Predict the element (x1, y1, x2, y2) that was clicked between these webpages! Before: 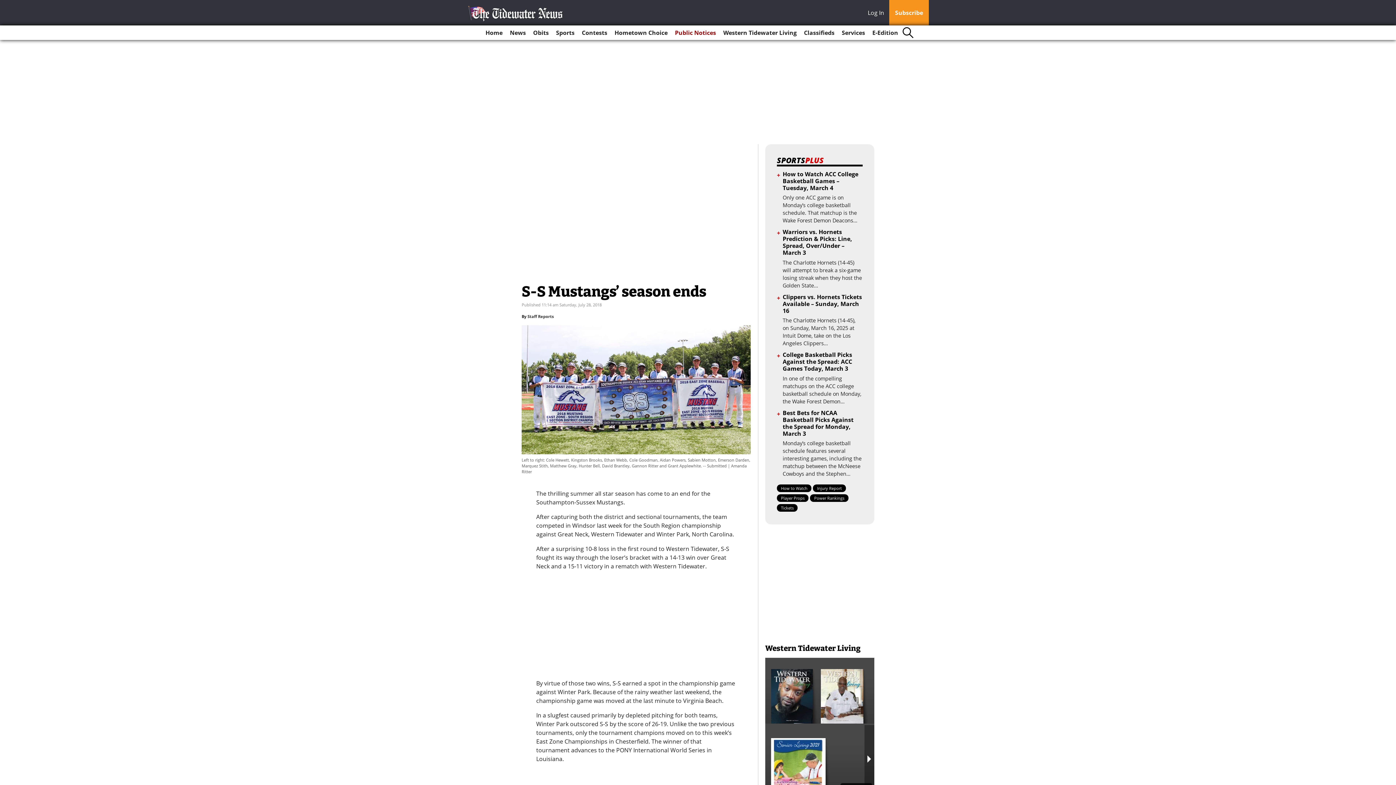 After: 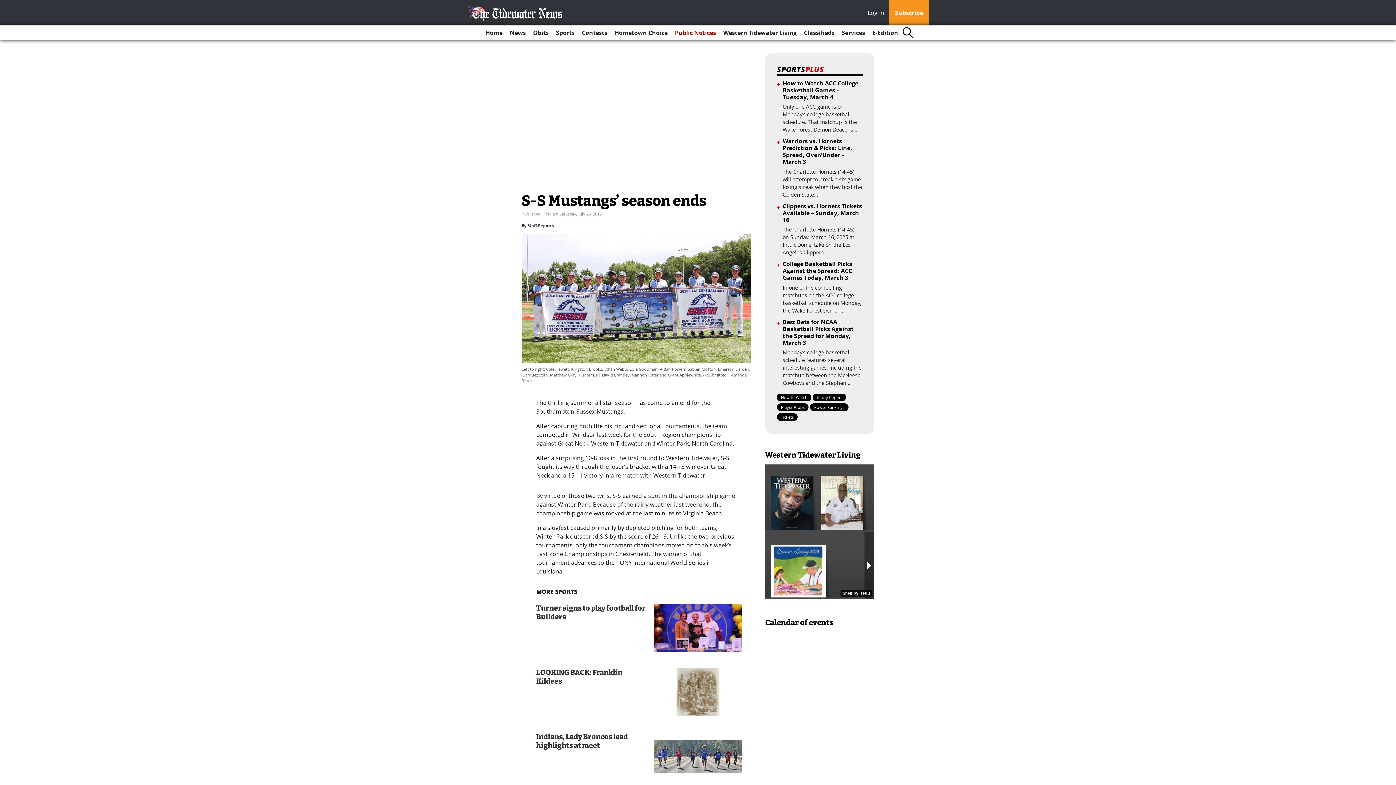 Action: label: Log In bbox: (868, 8, 888, 18)